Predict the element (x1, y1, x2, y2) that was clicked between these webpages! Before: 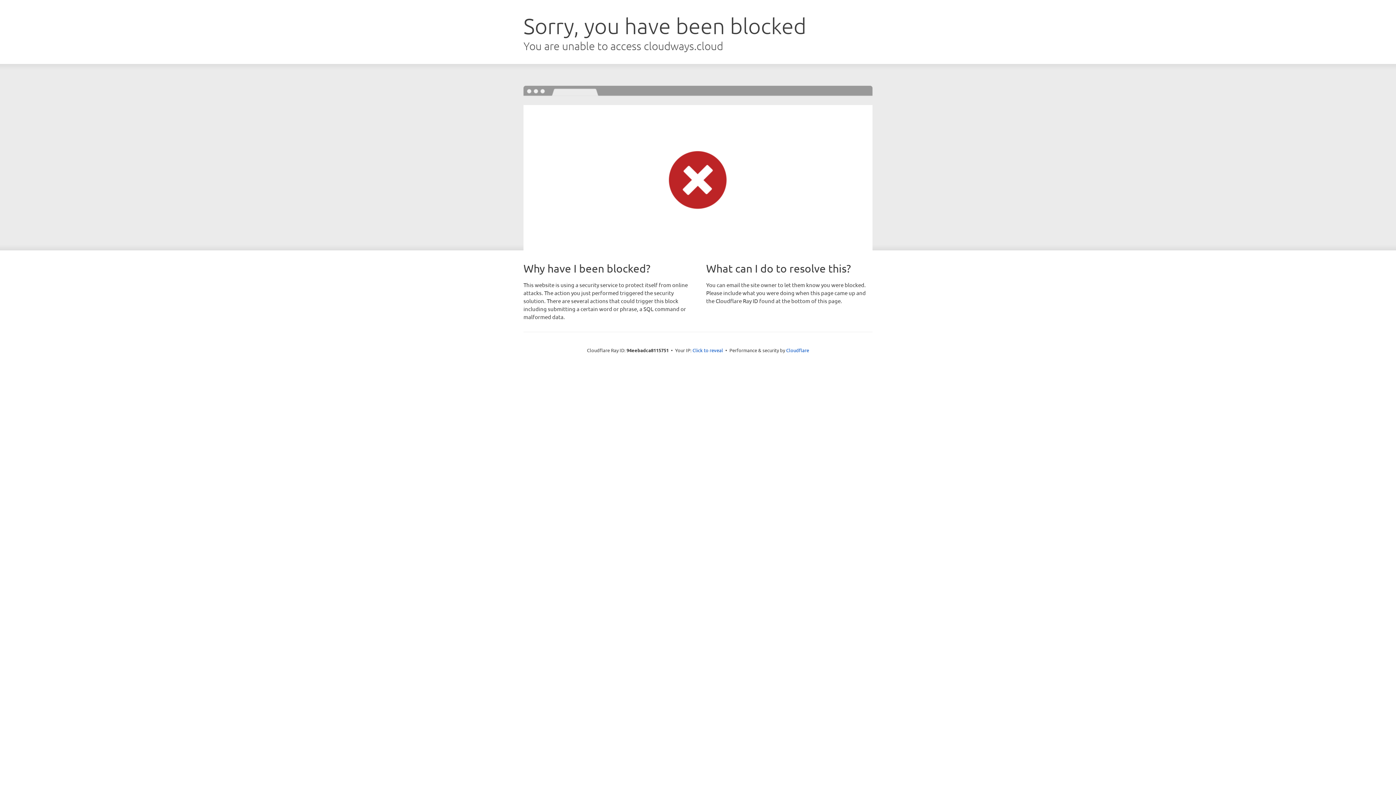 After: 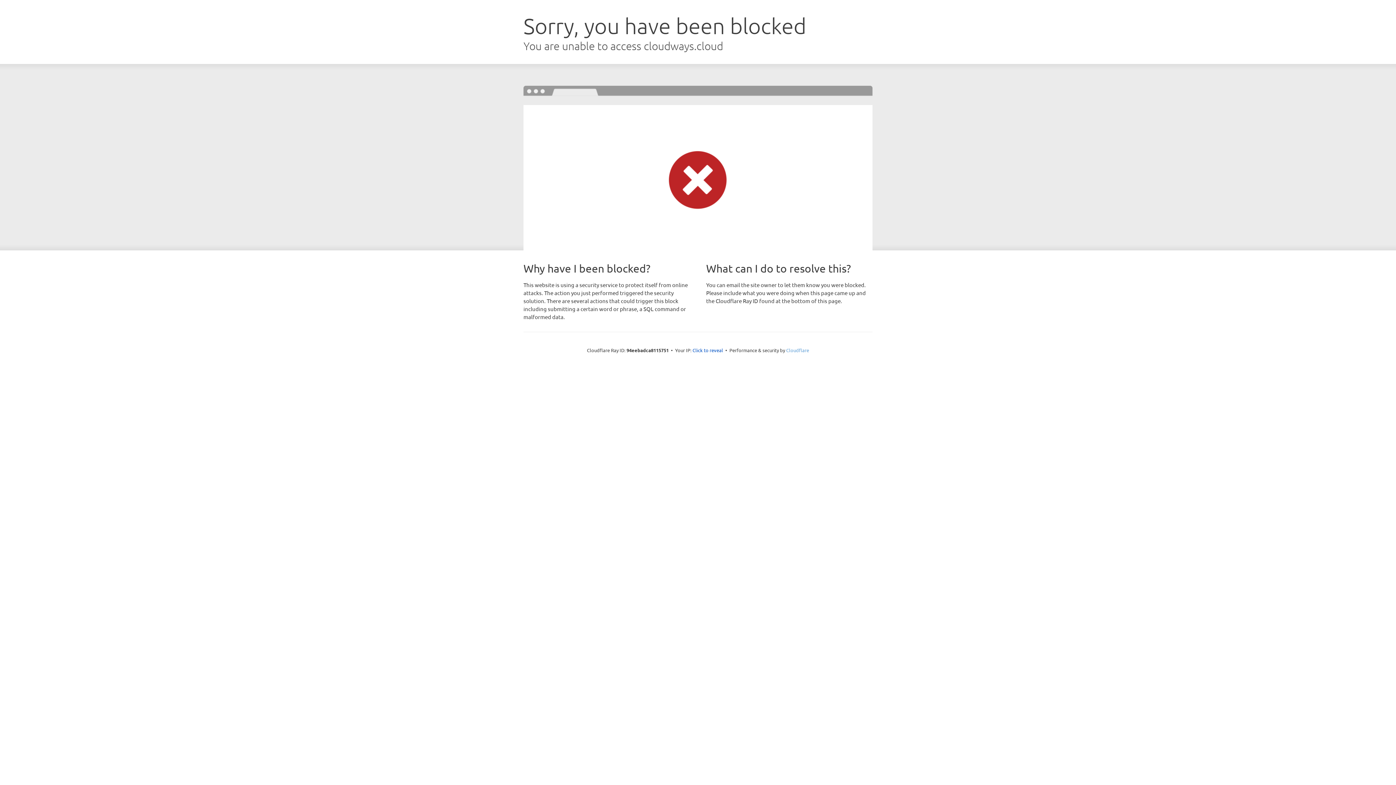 Action: label: Cloudflare bbox: (786, 347, 809, 353)